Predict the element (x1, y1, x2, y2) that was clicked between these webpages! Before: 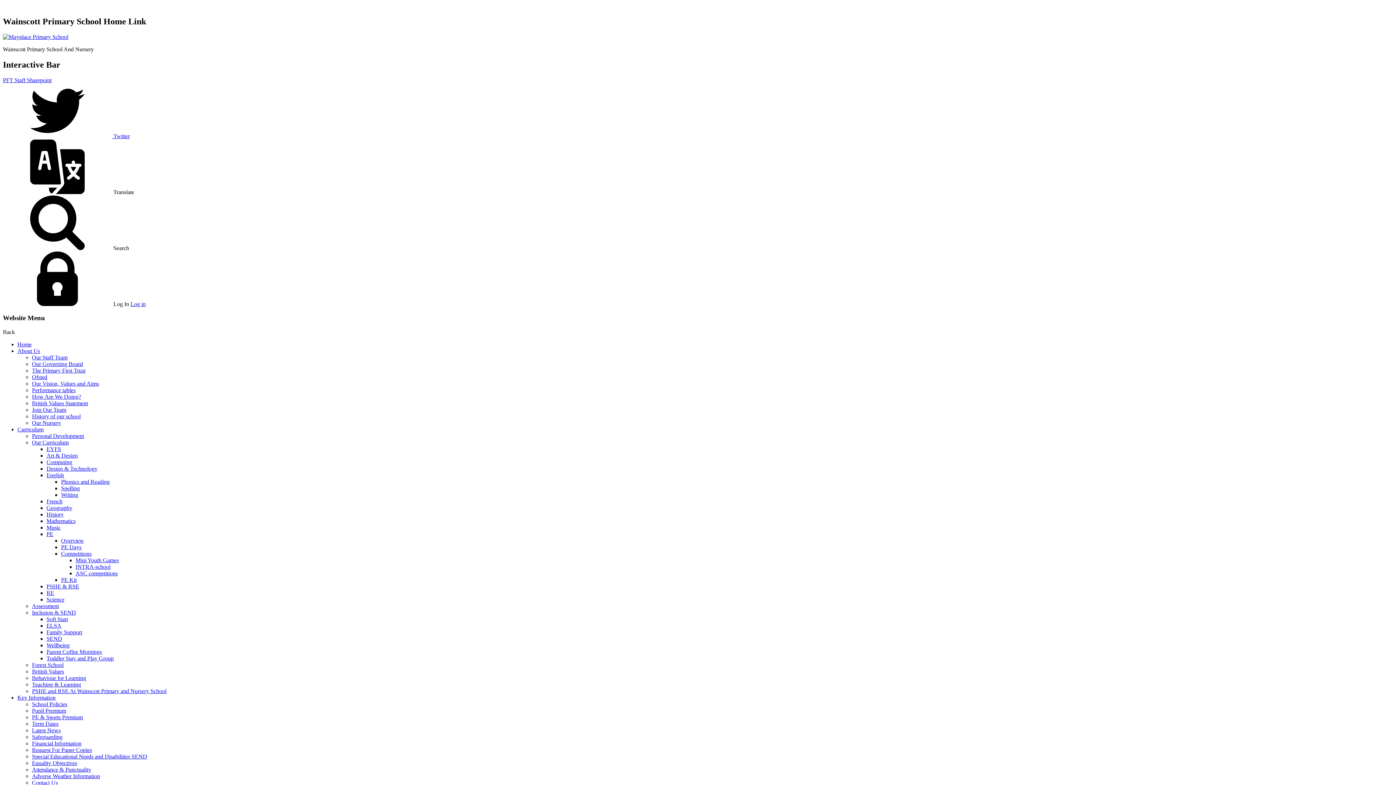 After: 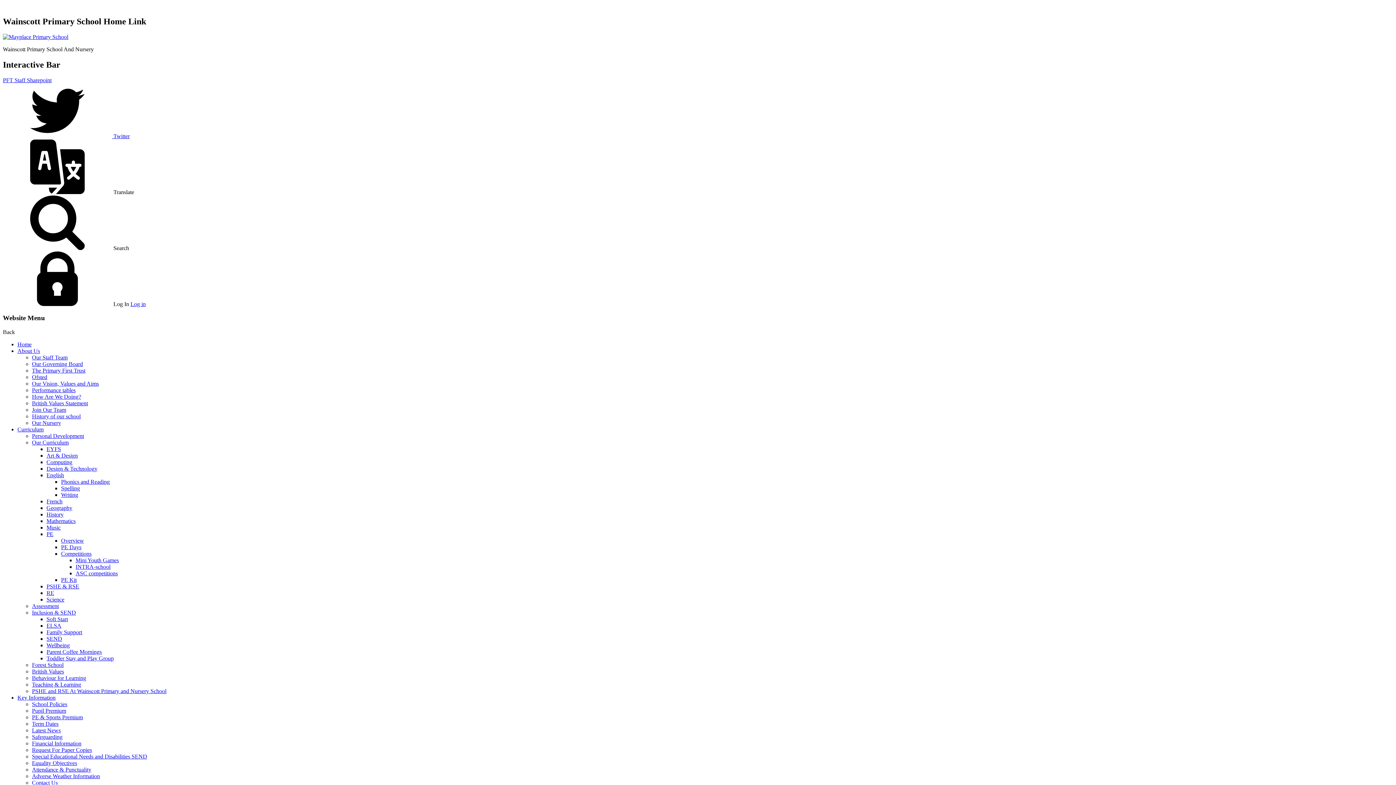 Action: bbox: (32, 773, 100, 779) label: Adverse Weather Information